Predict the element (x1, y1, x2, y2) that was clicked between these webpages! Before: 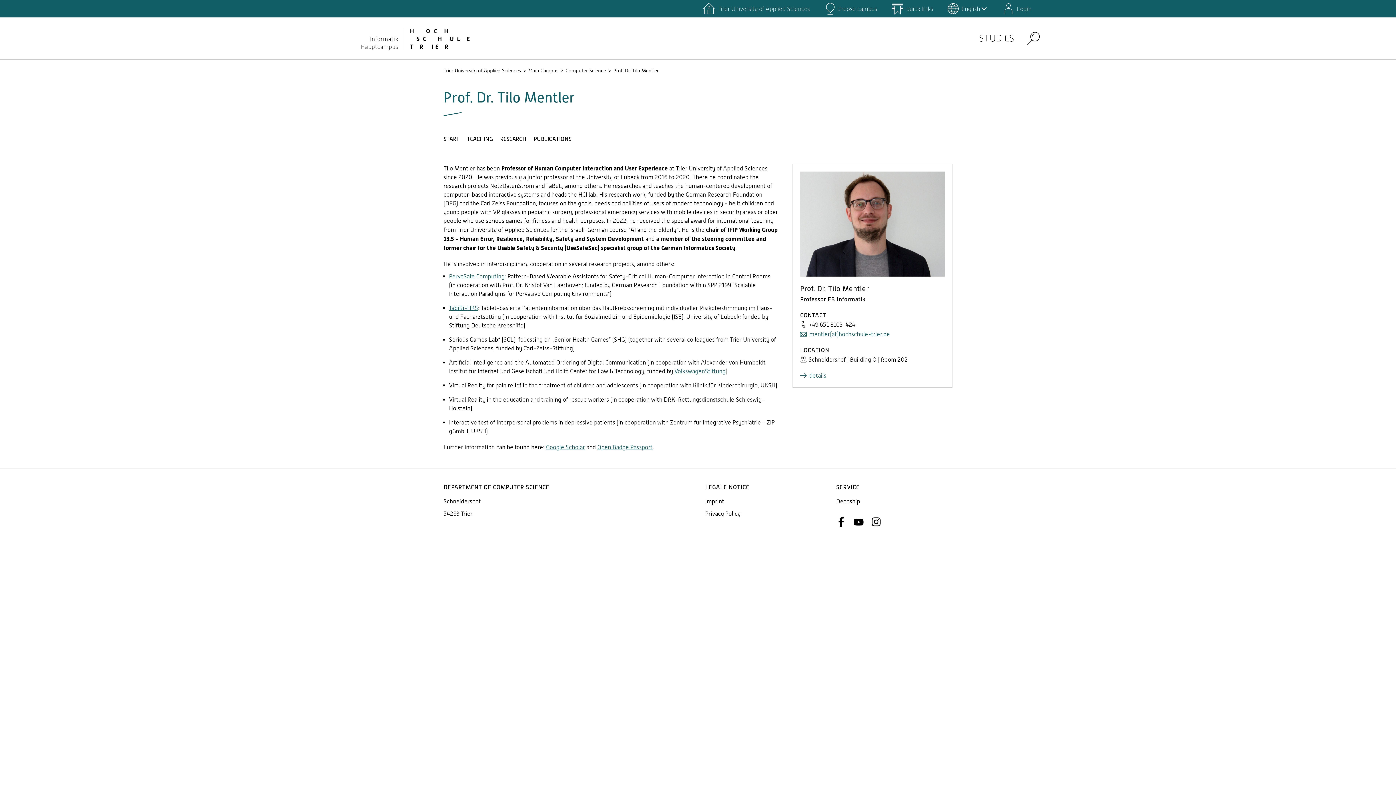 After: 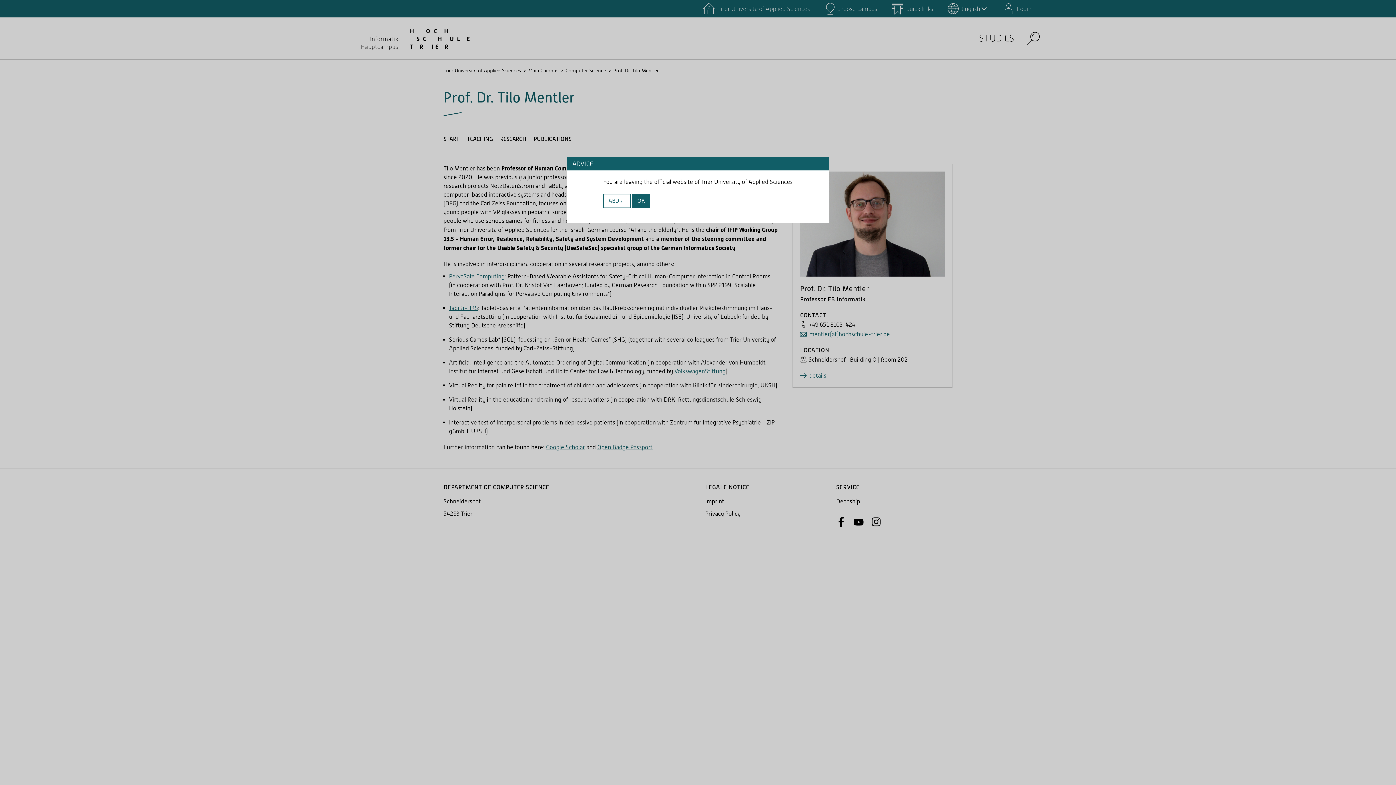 Action: bbox: (853, 518, 864, 525)